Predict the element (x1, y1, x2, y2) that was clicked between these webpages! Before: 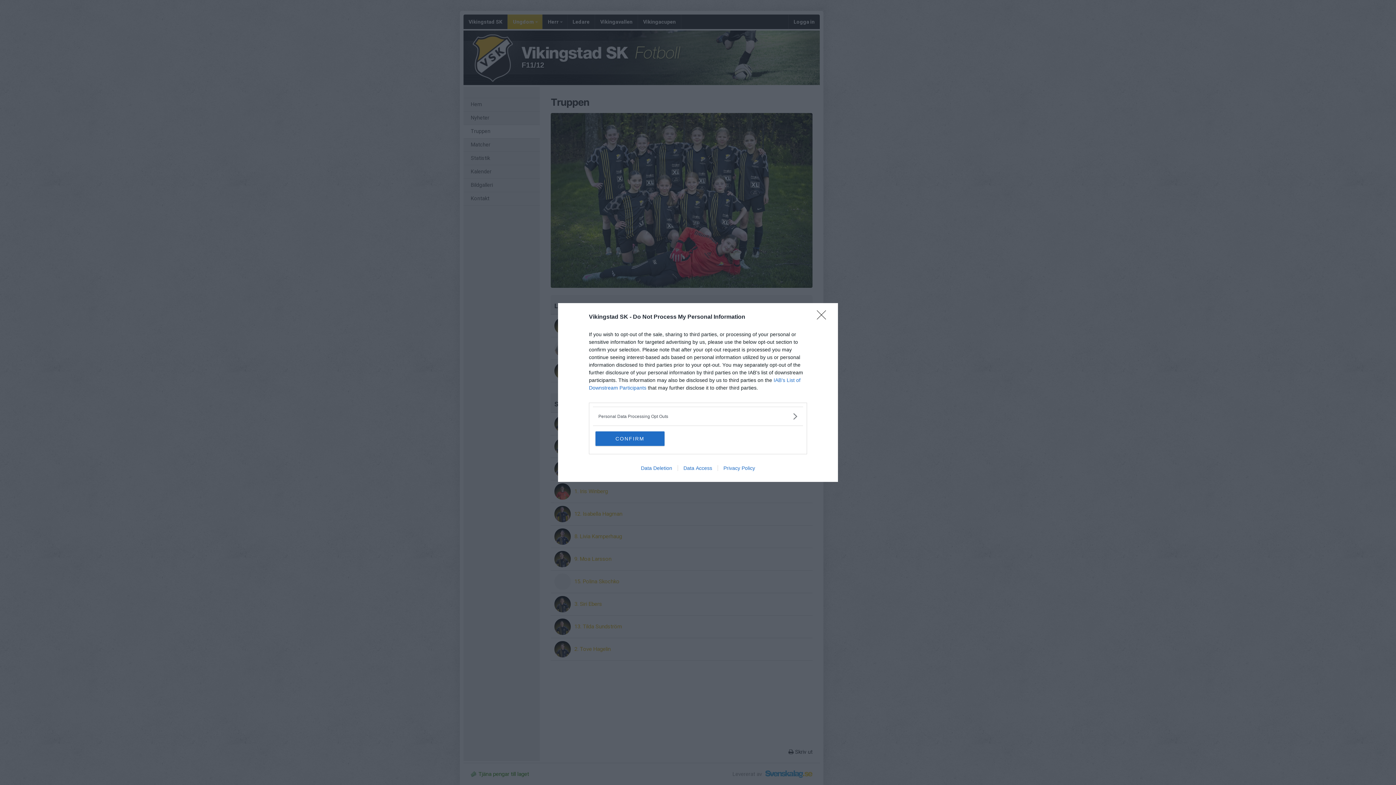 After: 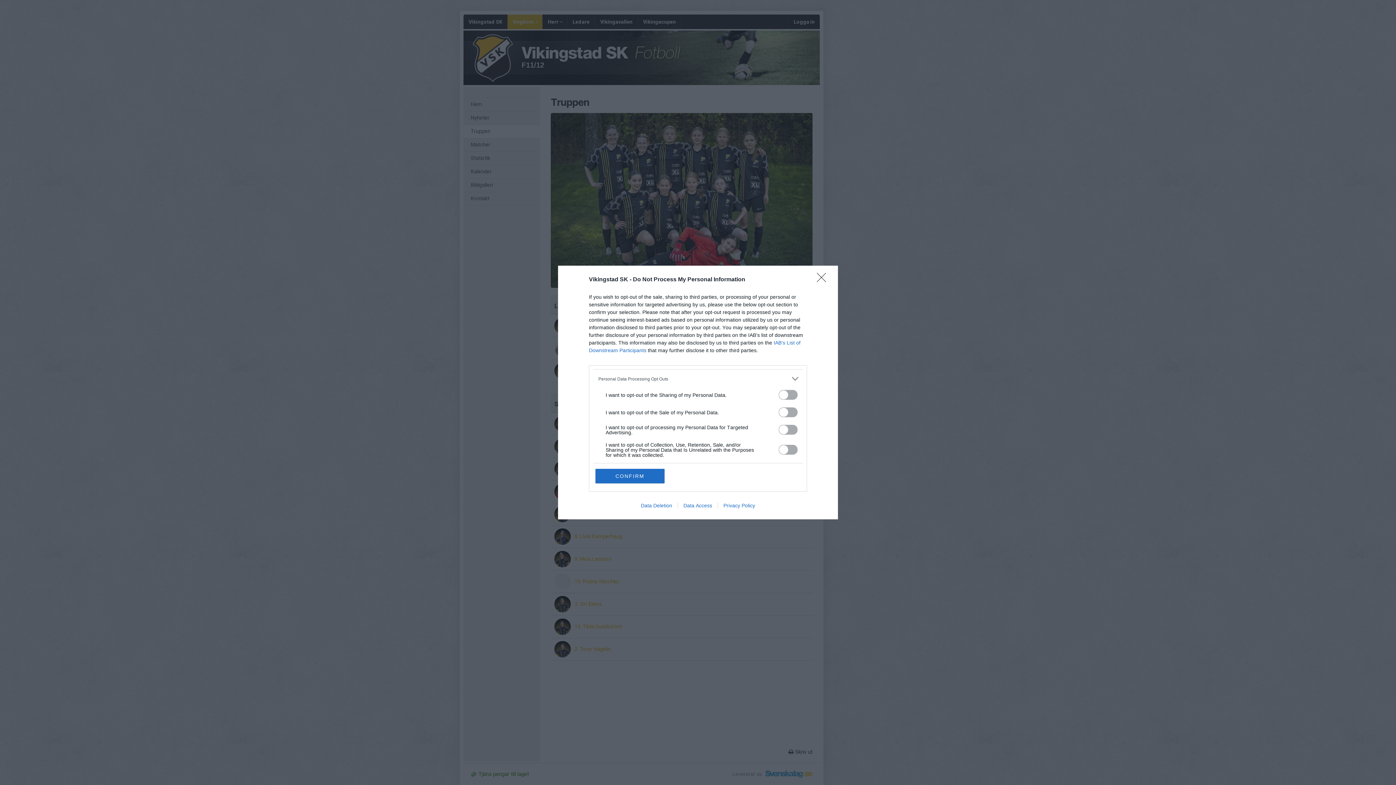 Action: bbox: (598, 412, 797, 420) label: Opt-Outs